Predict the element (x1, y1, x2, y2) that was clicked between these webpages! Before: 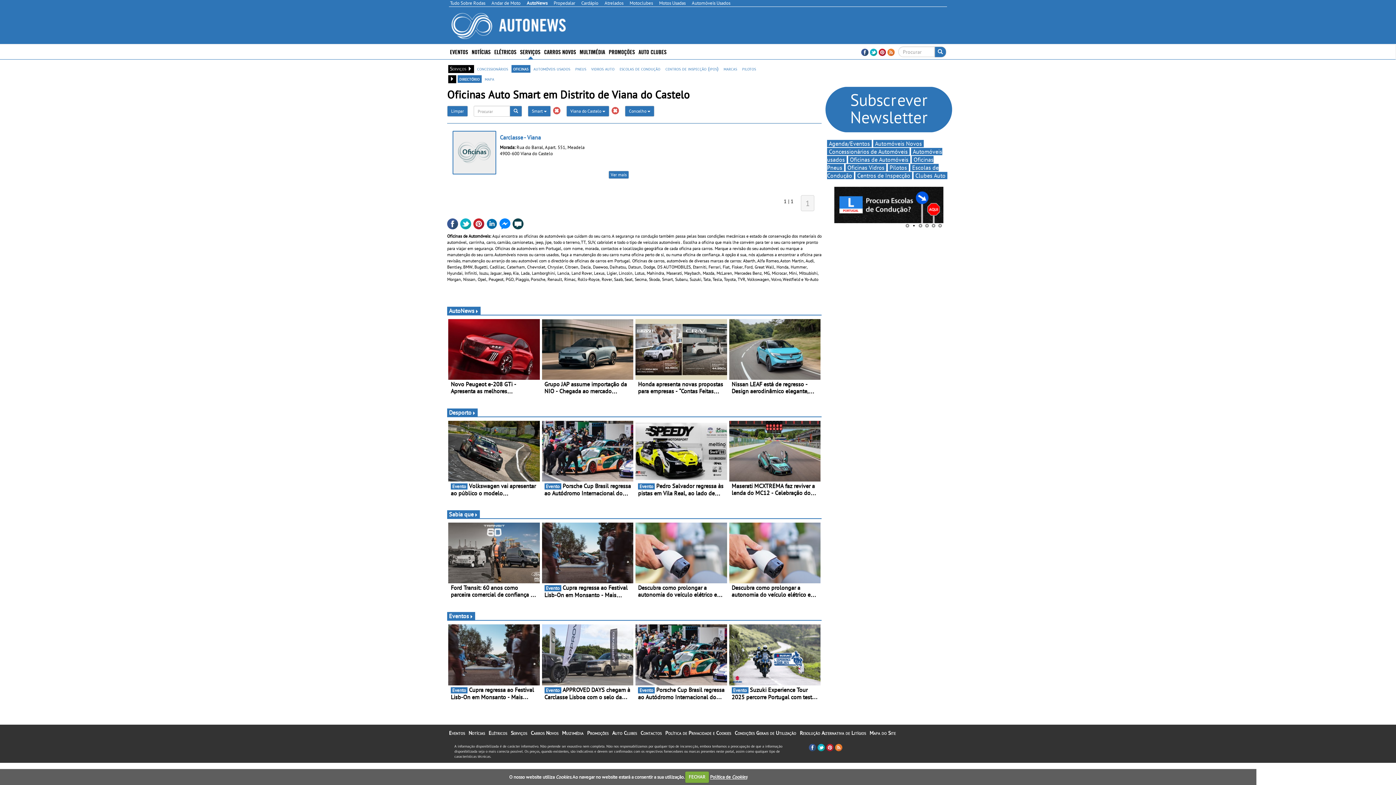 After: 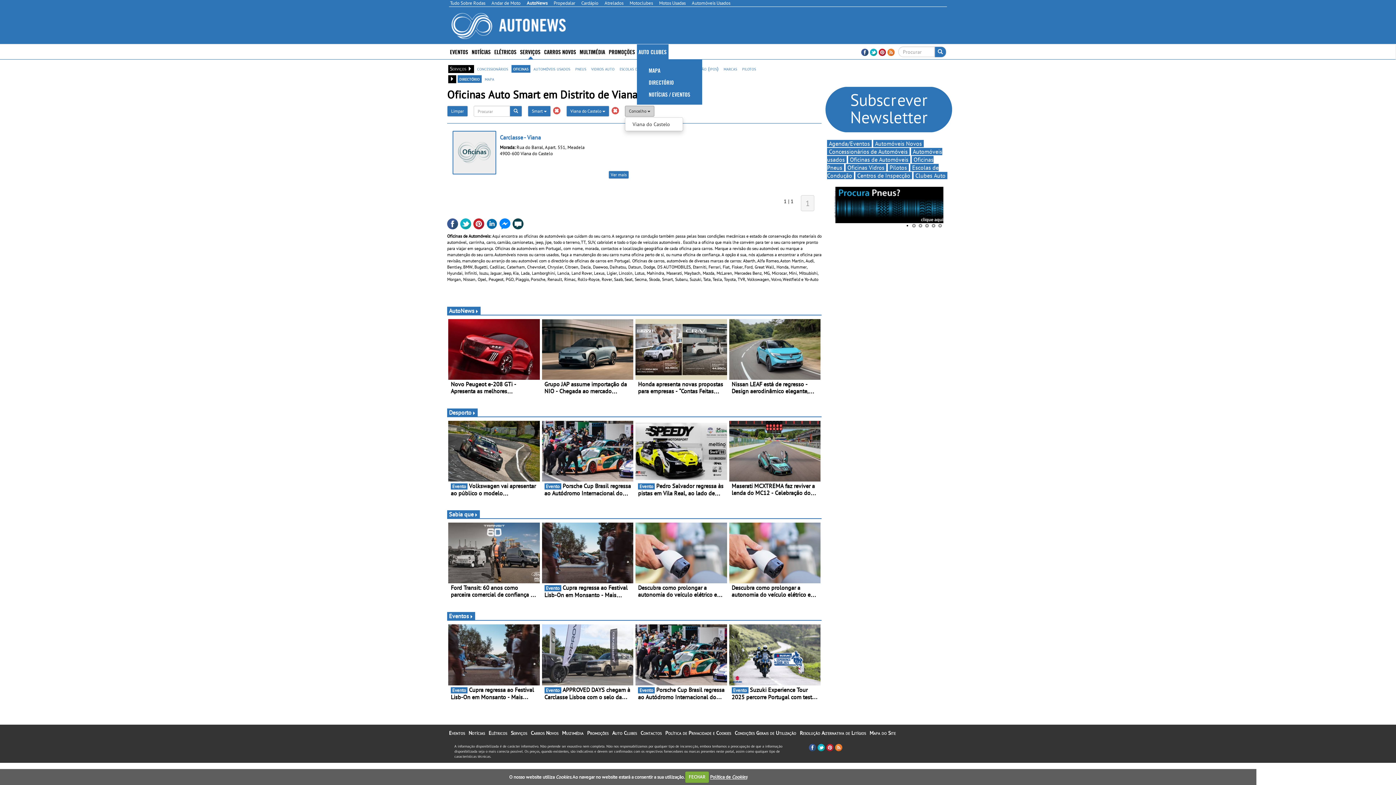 Action: label: AUTO CLUBES bbox: (636, 44, 668, 58)